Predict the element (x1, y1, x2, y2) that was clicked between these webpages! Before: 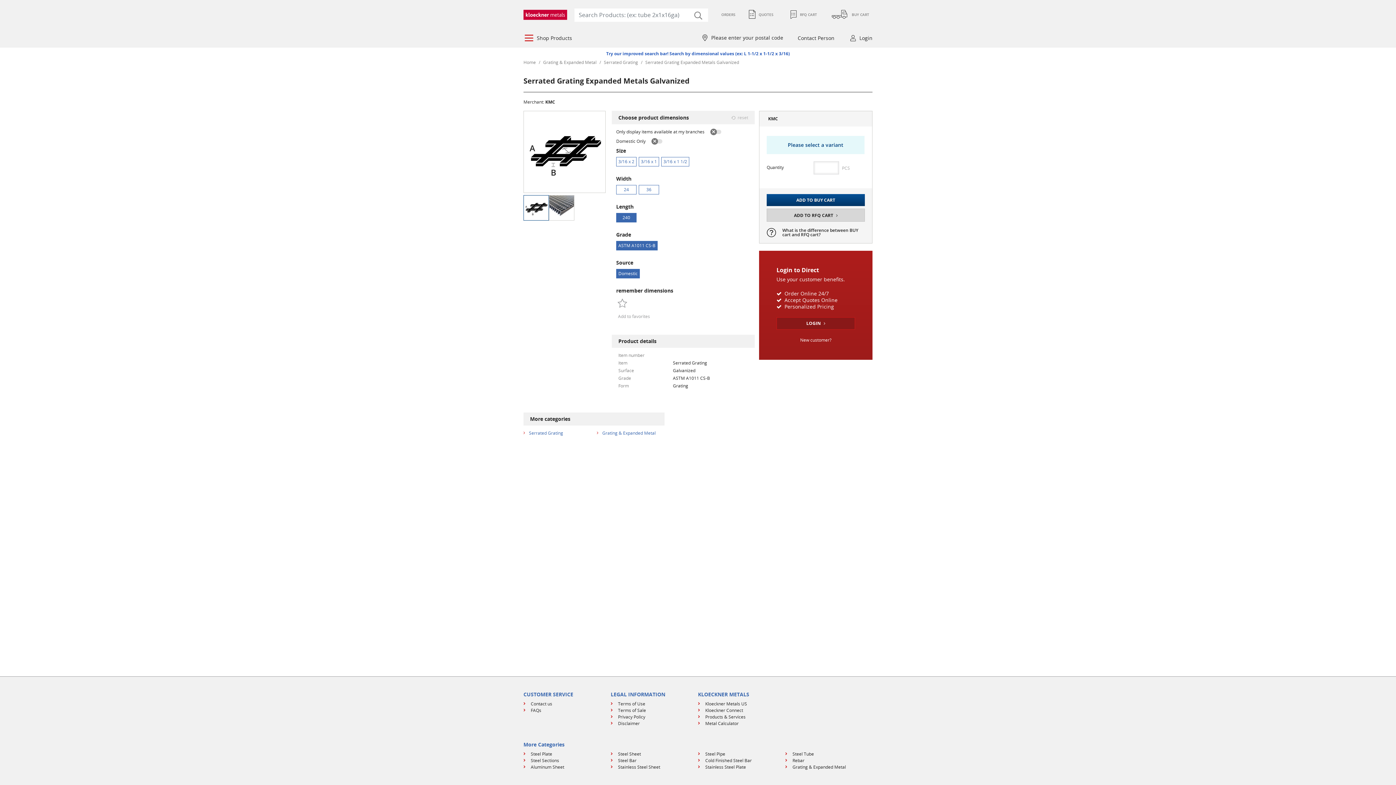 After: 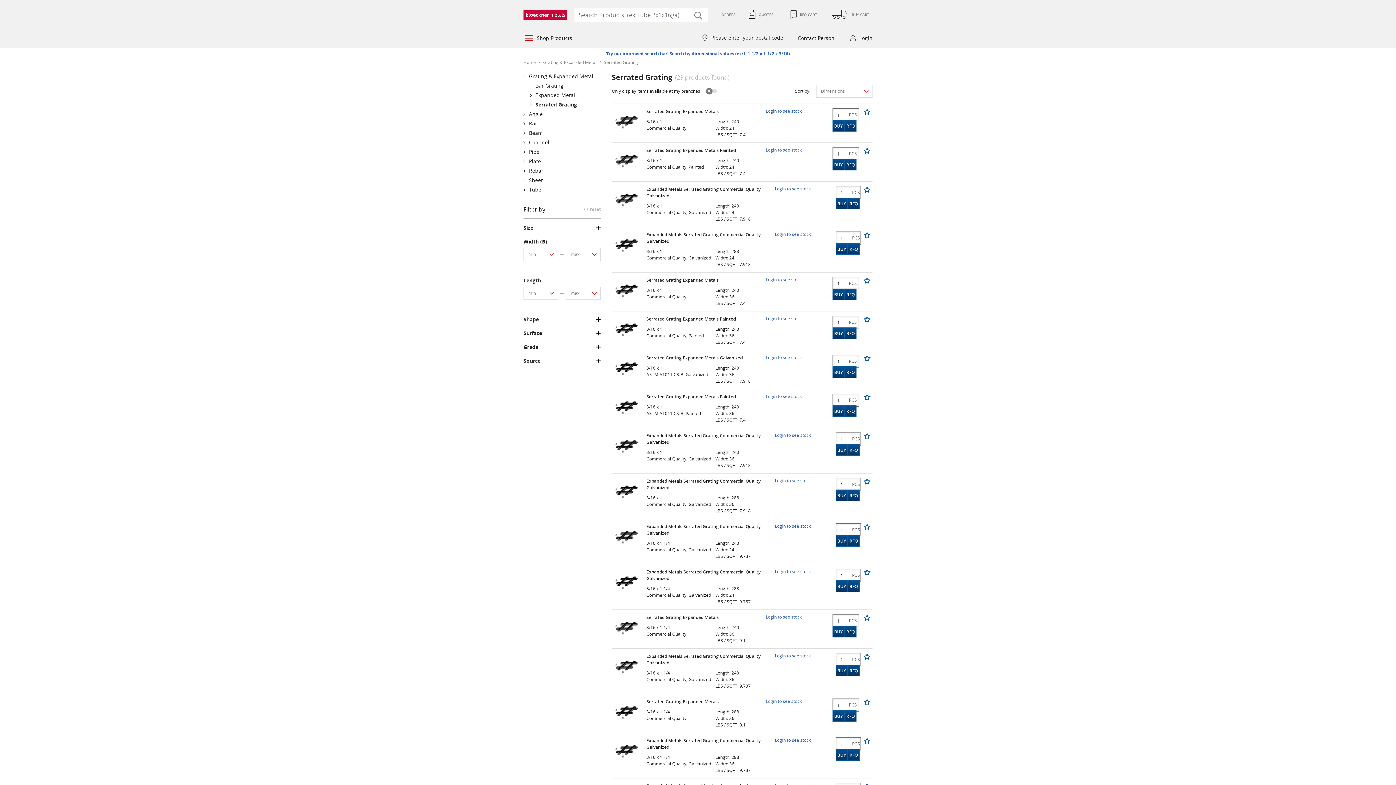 Action: bbox: (529, 430, 563, 436) label: Serrated Grating